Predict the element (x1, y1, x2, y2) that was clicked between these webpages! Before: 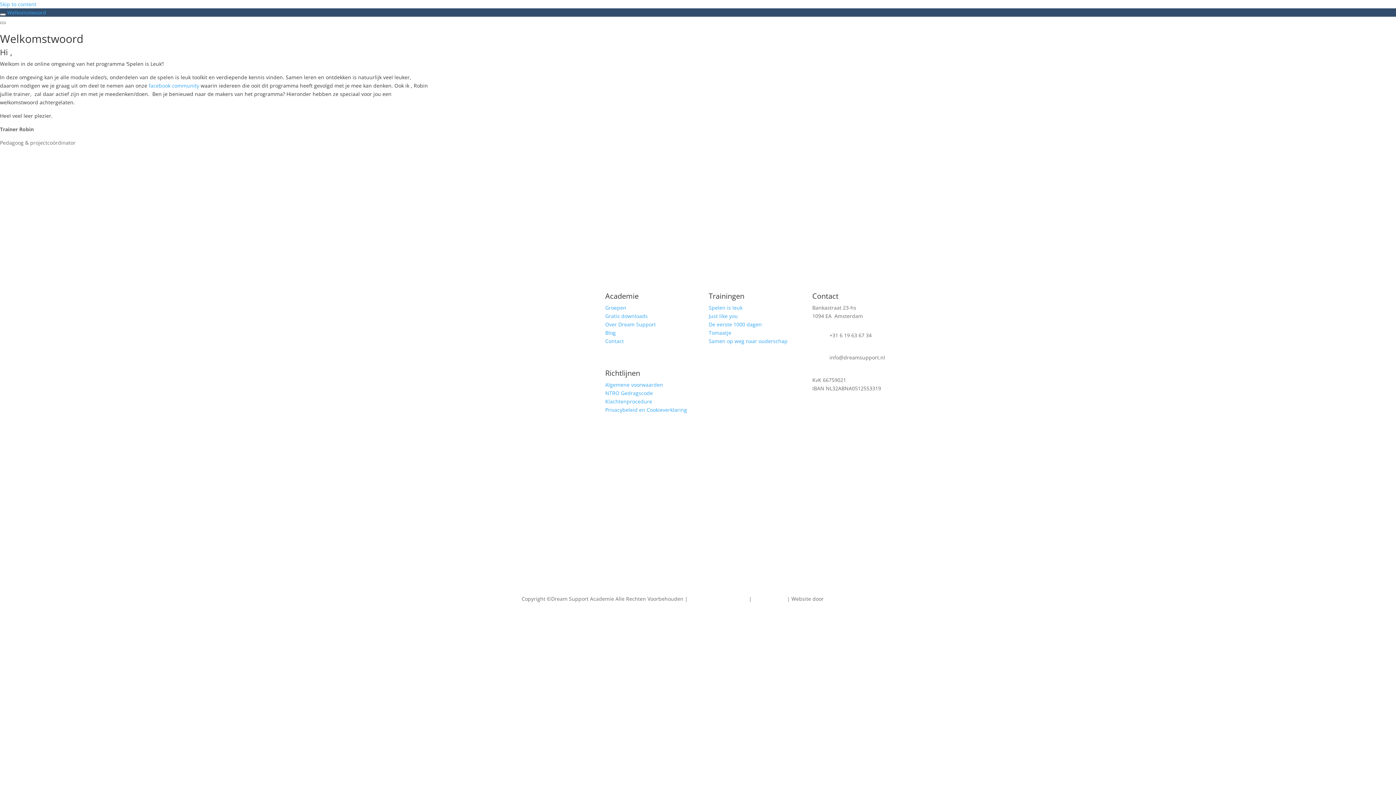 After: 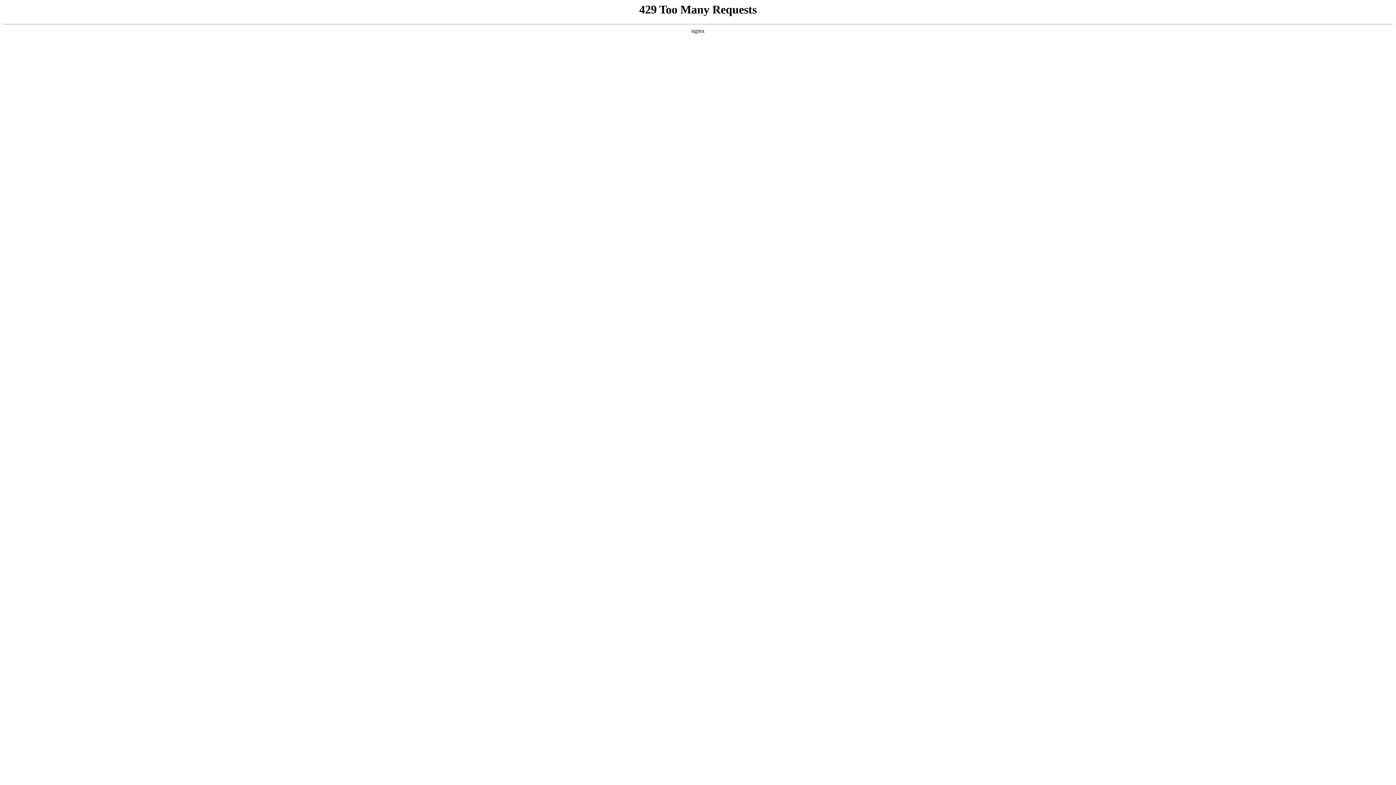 Action: label: Spelen is leuk bbox: (708, 304, 742, 311)